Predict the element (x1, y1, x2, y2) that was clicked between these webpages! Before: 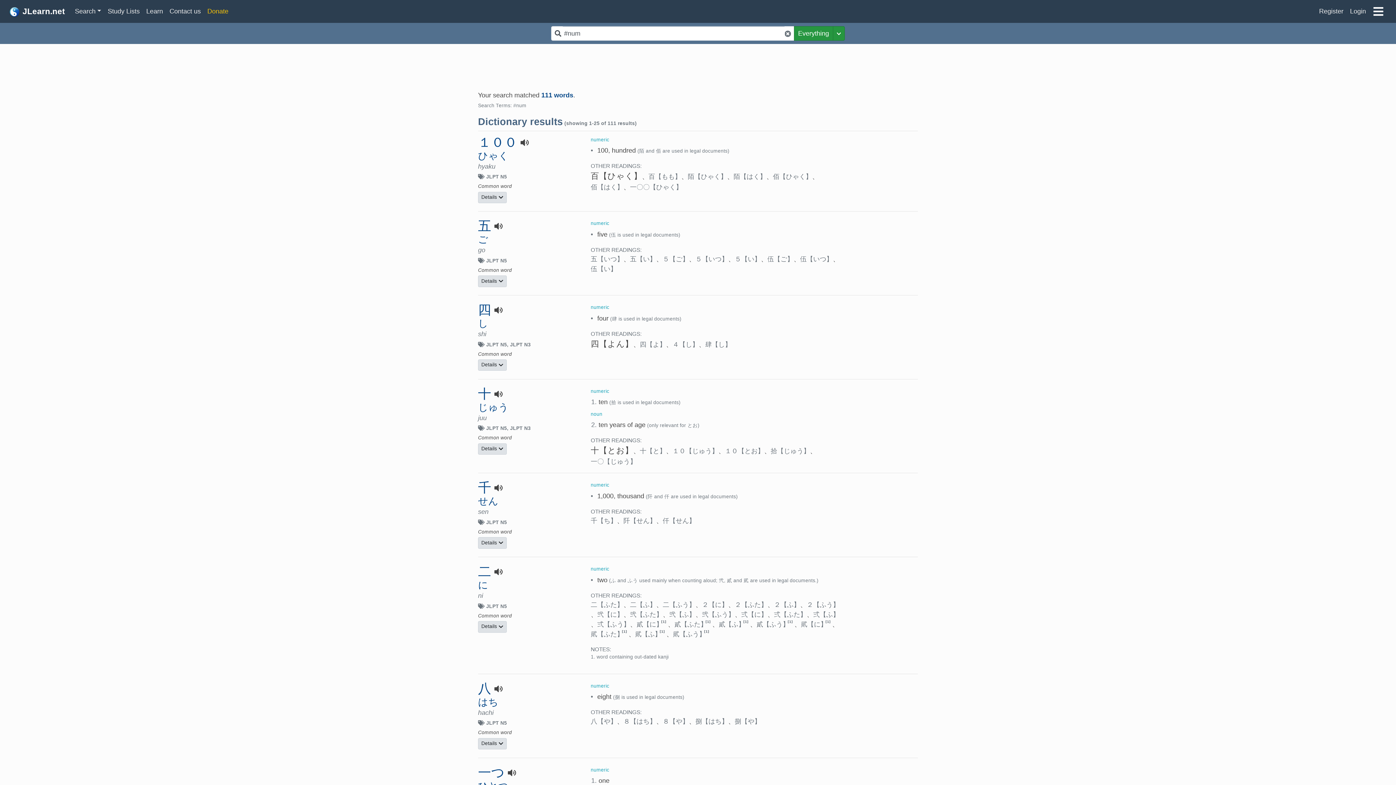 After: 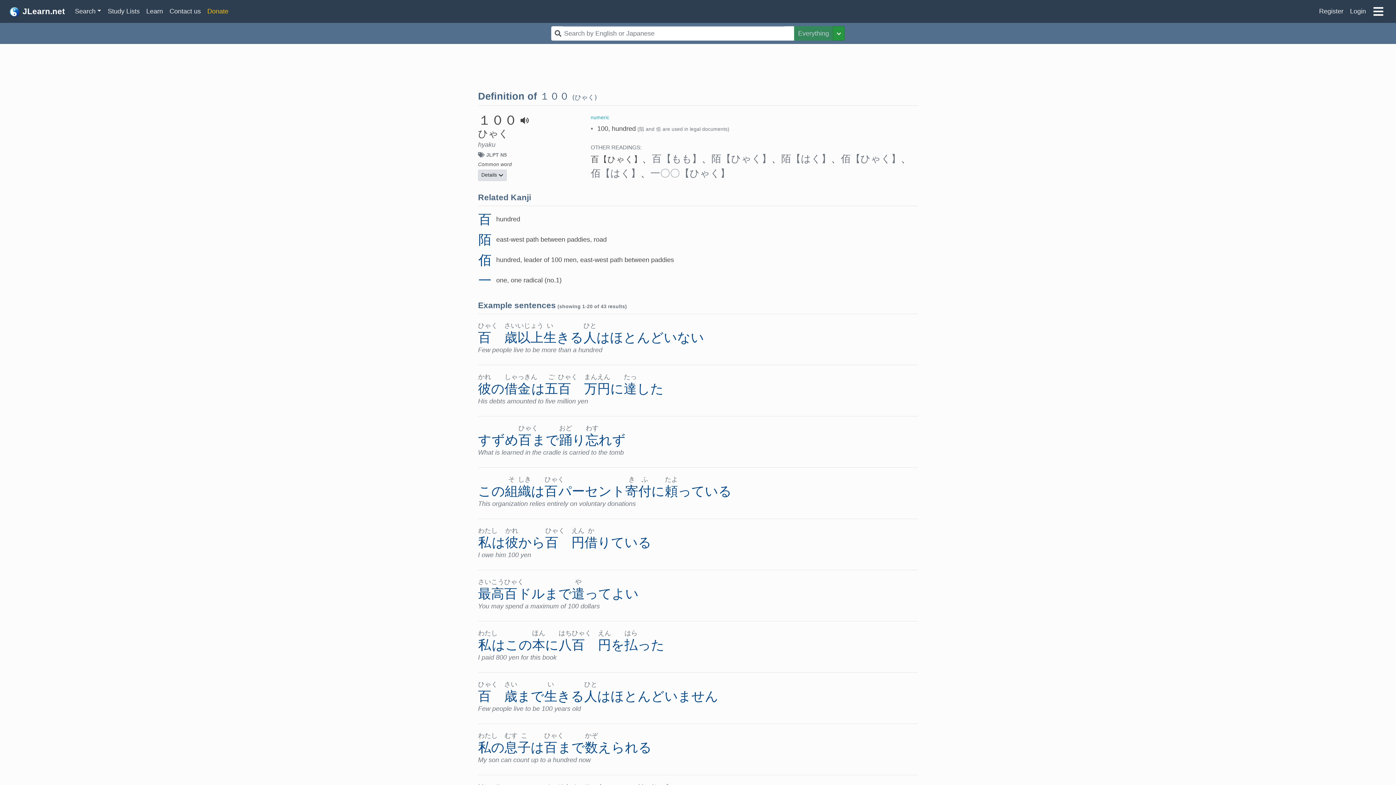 Action: bbox: (478, 134, 517, 150) label: １００